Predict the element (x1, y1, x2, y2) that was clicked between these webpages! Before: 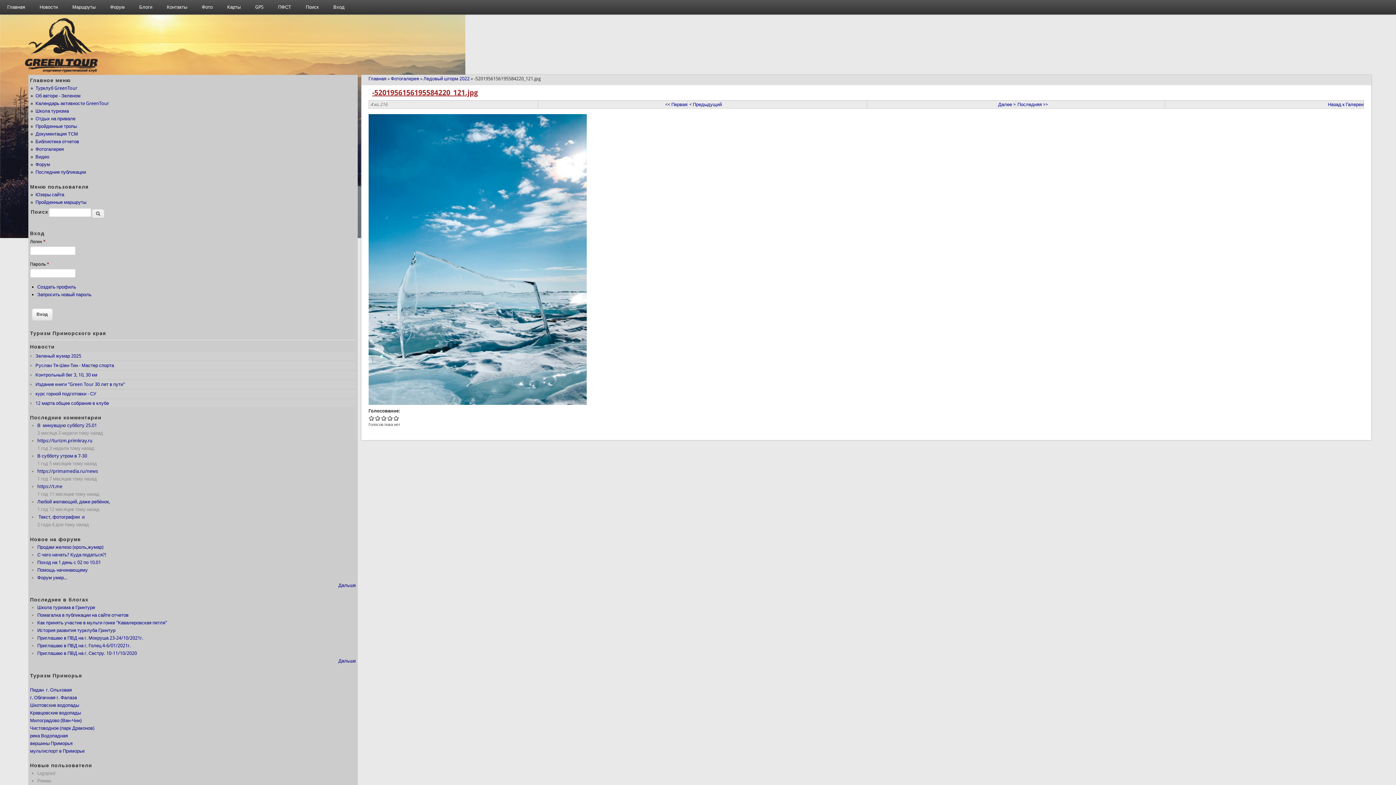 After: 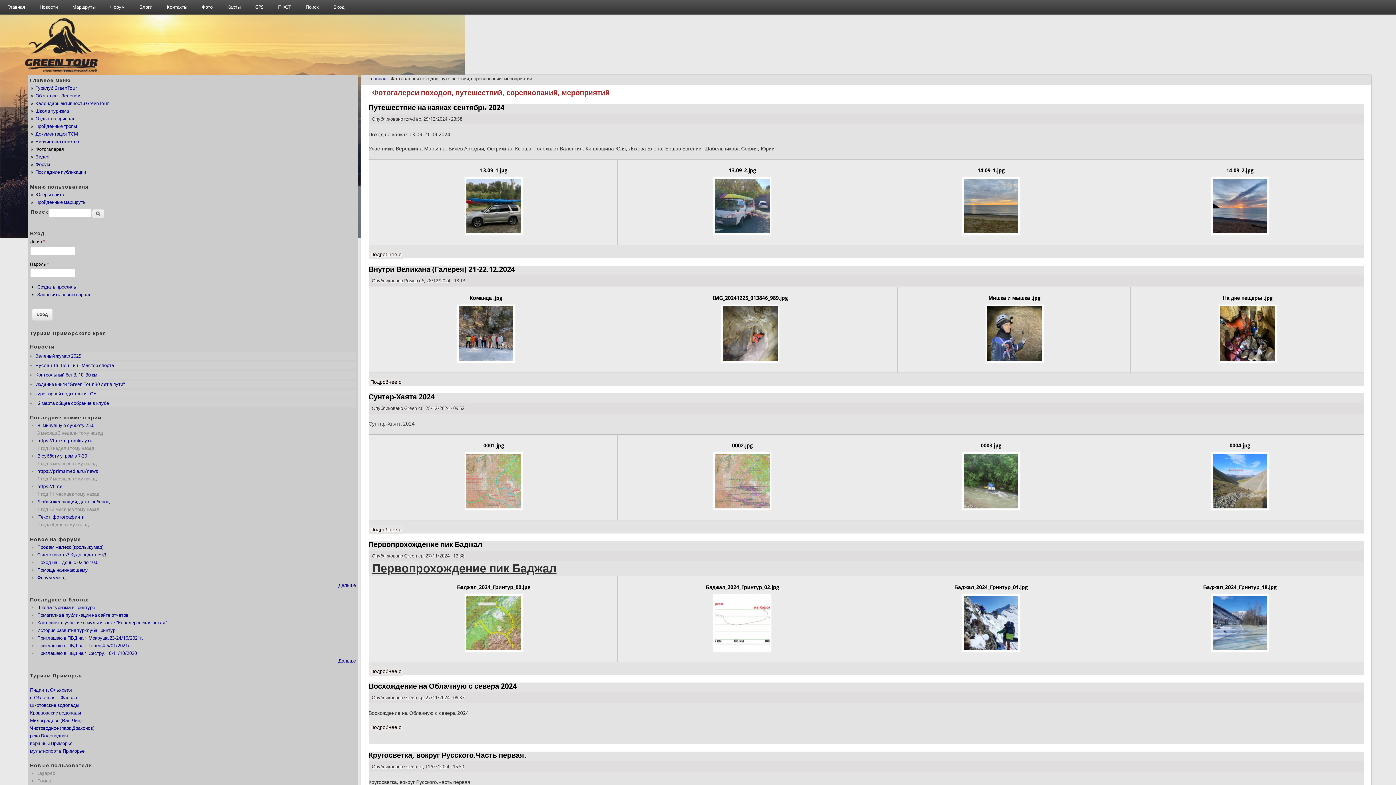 Action: label: Фотогалерея bbox: (35, 146, 63, 152)